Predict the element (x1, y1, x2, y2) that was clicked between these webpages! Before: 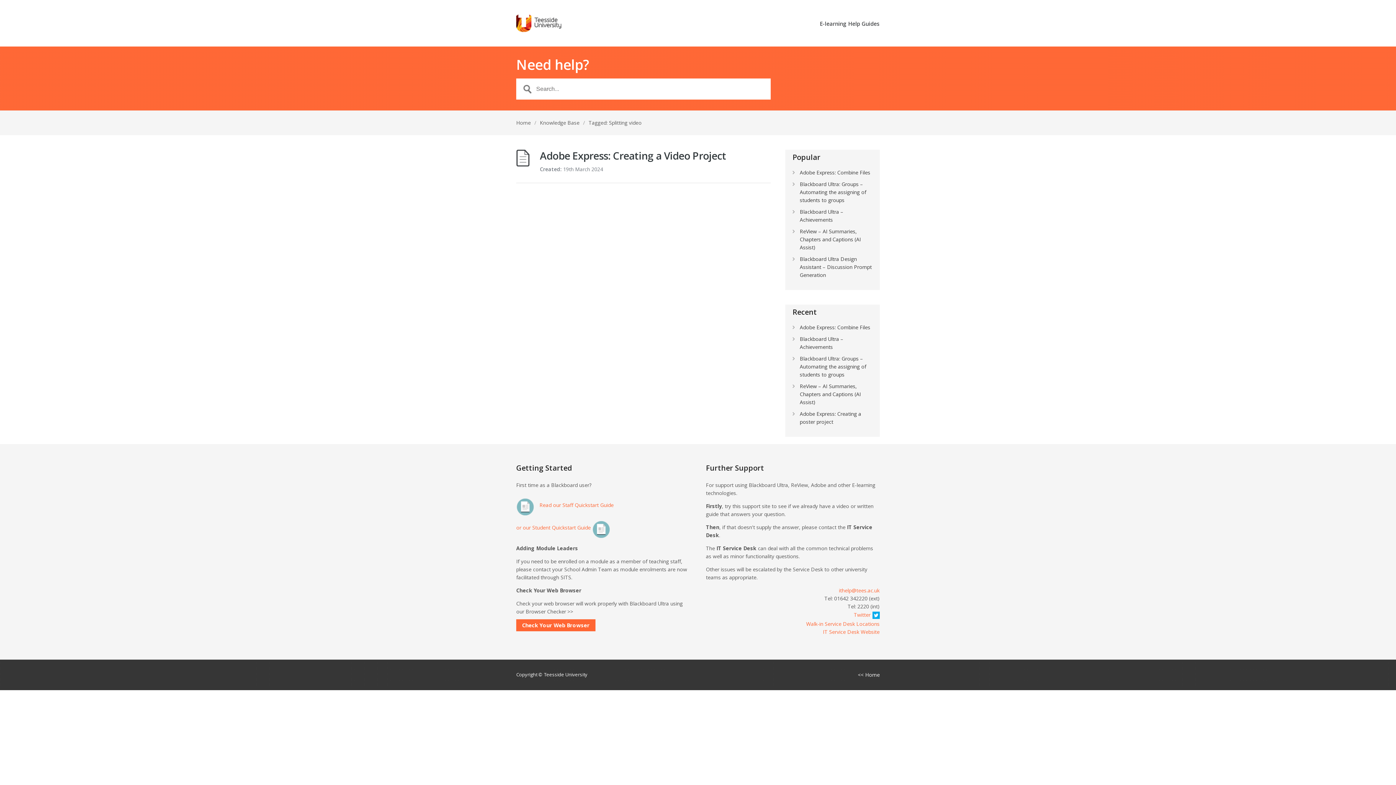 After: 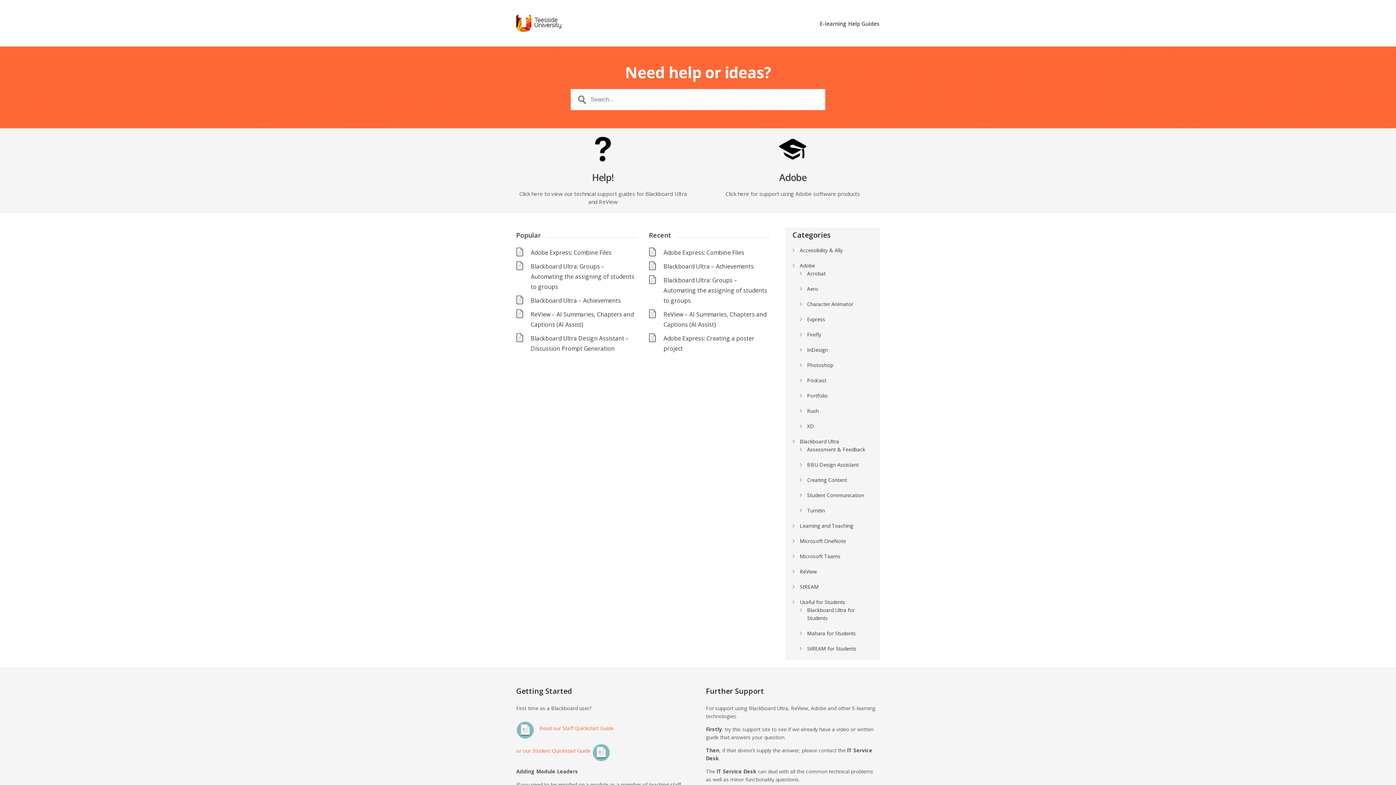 Action: bbox: (516, 14, 561, 32)